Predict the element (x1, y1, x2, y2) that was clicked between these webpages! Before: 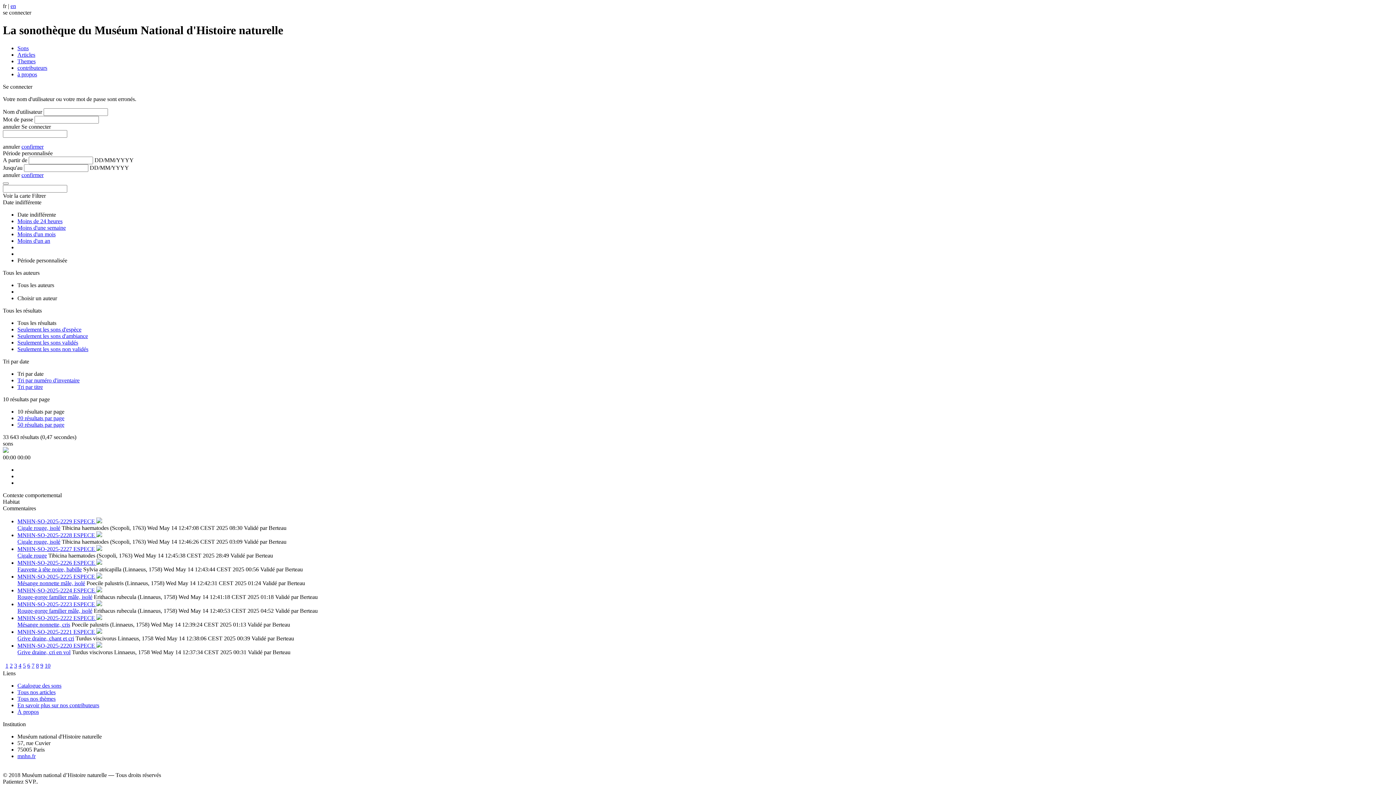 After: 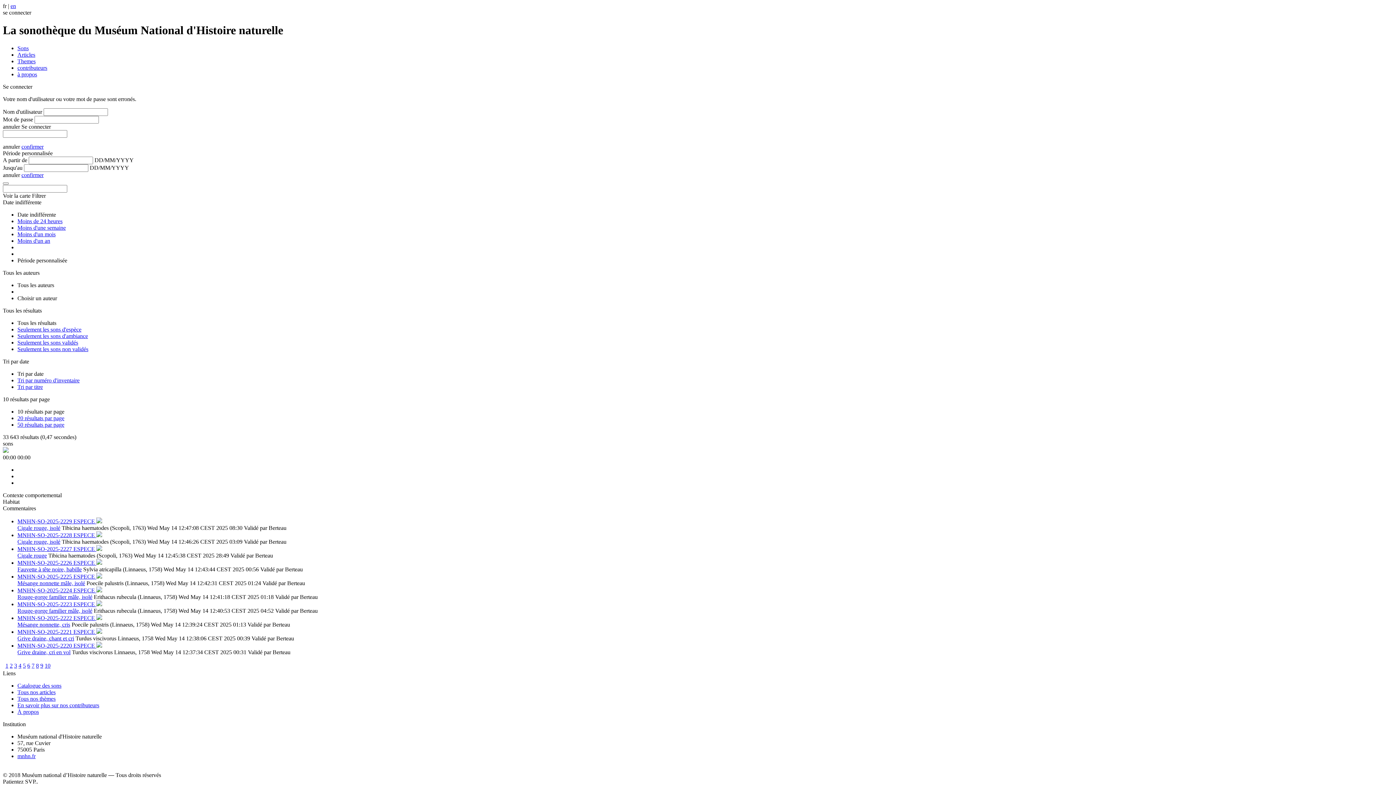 Action: label: annuler bbox: (2, 123, 20, 129)